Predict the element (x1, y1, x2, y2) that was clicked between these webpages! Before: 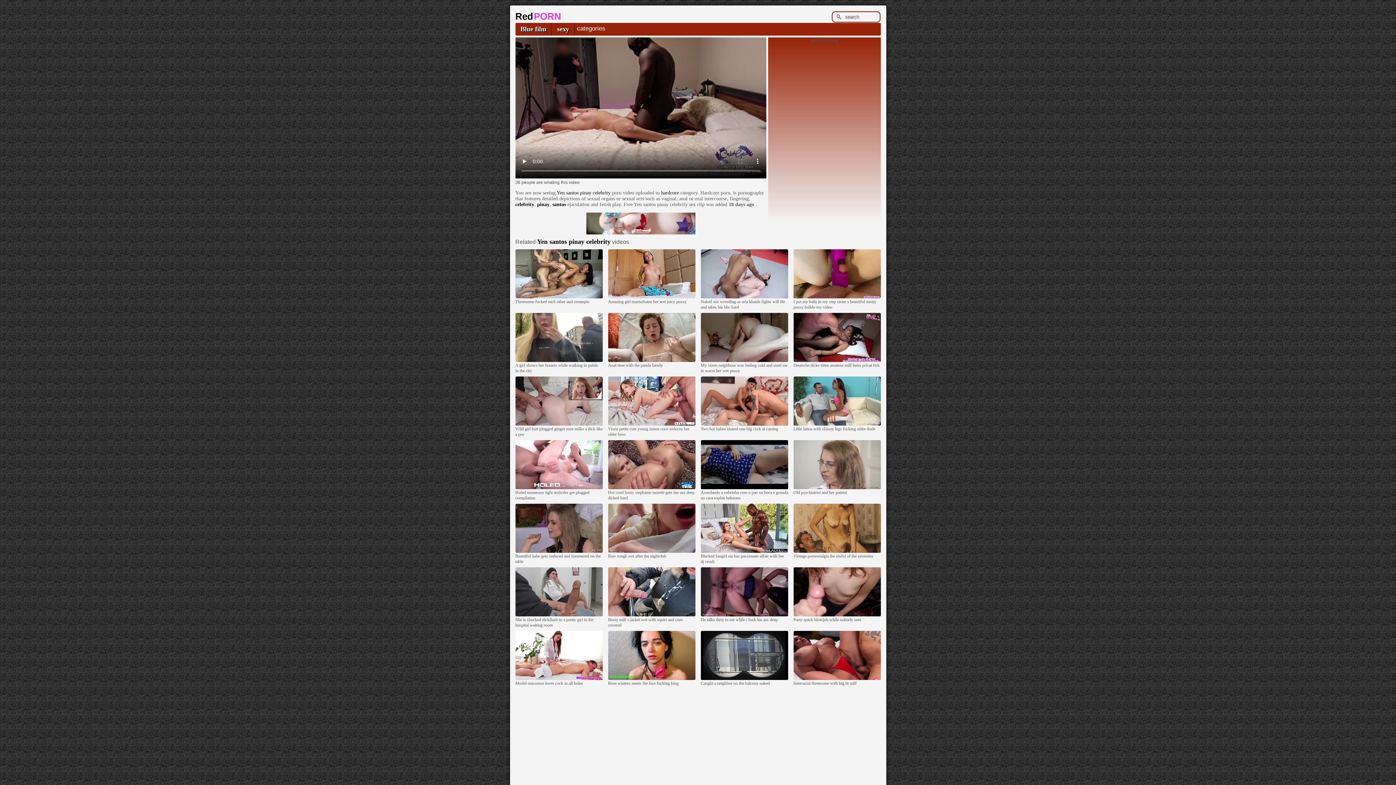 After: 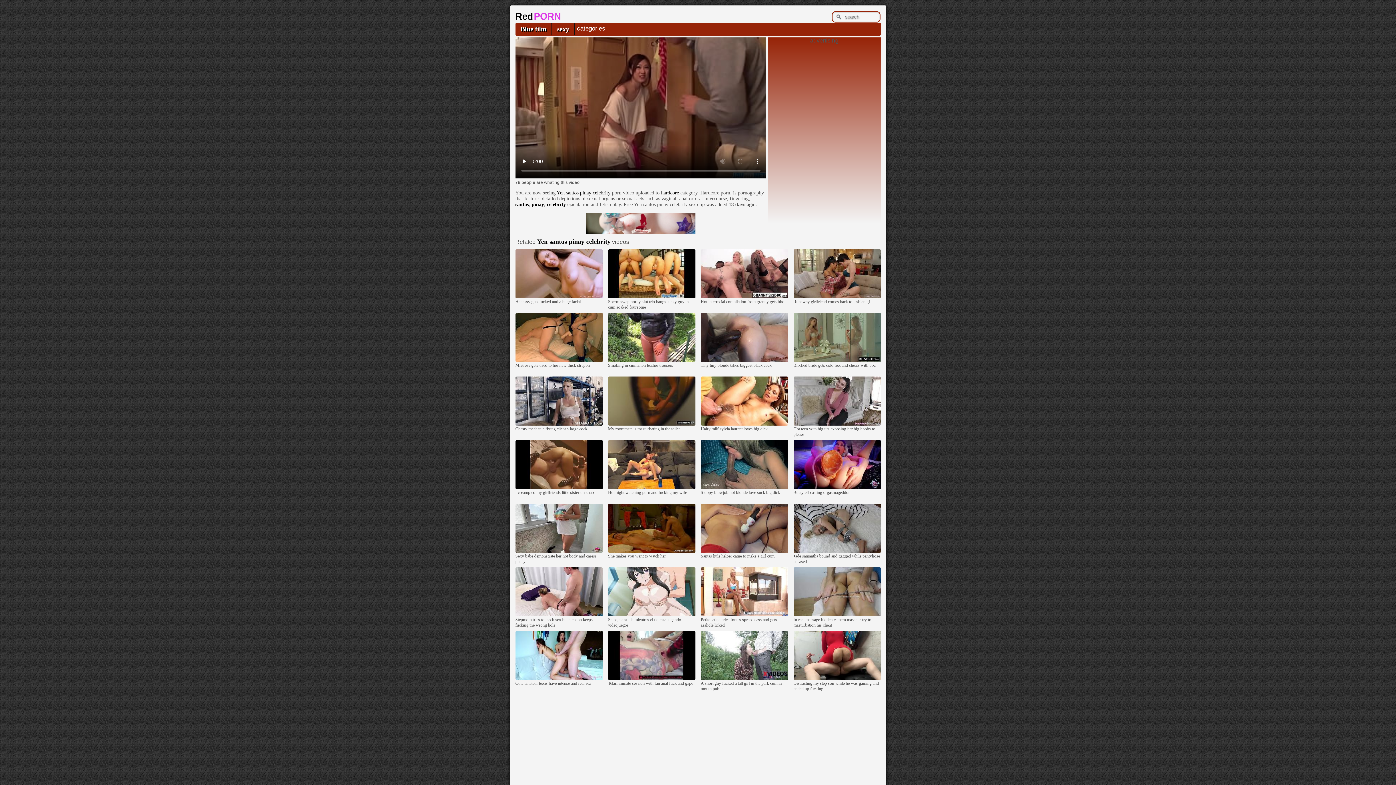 Action: bbox: (556, 190, 610, 195) label: Yen santos pinay celebrity